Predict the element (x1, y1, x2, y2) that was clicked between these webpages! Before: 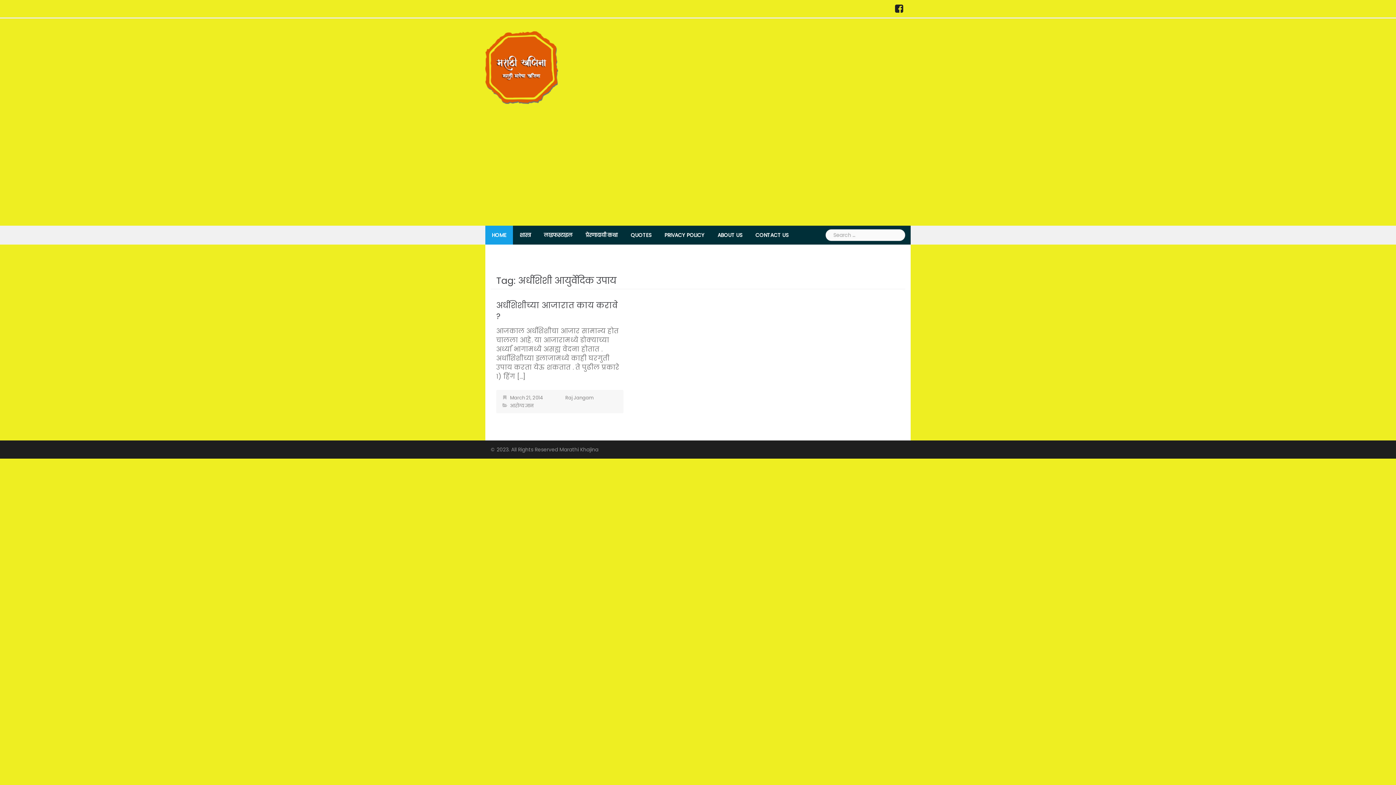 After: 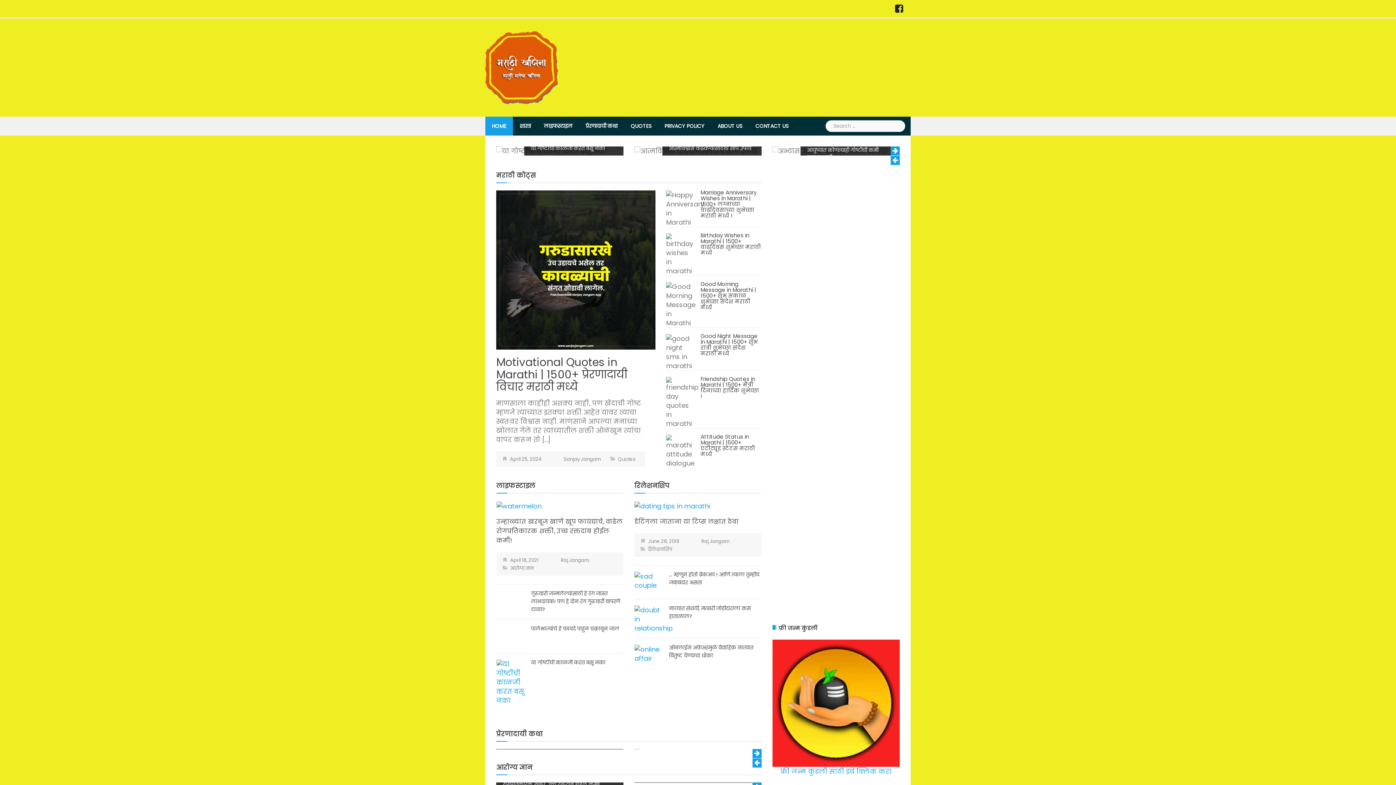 Action: bbox: (490, 446, 598, 453) label: © 2023. All Rights Reserved Marathi Khajina